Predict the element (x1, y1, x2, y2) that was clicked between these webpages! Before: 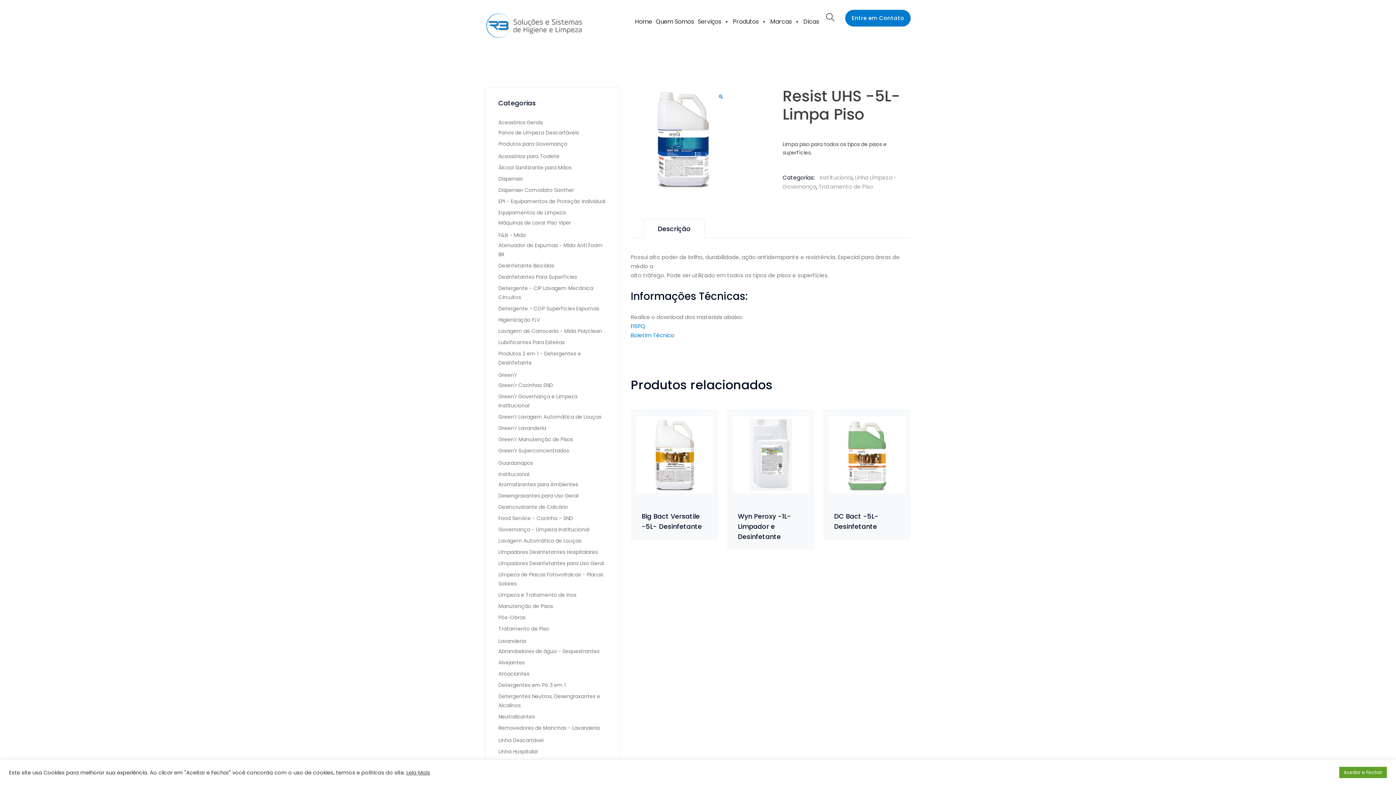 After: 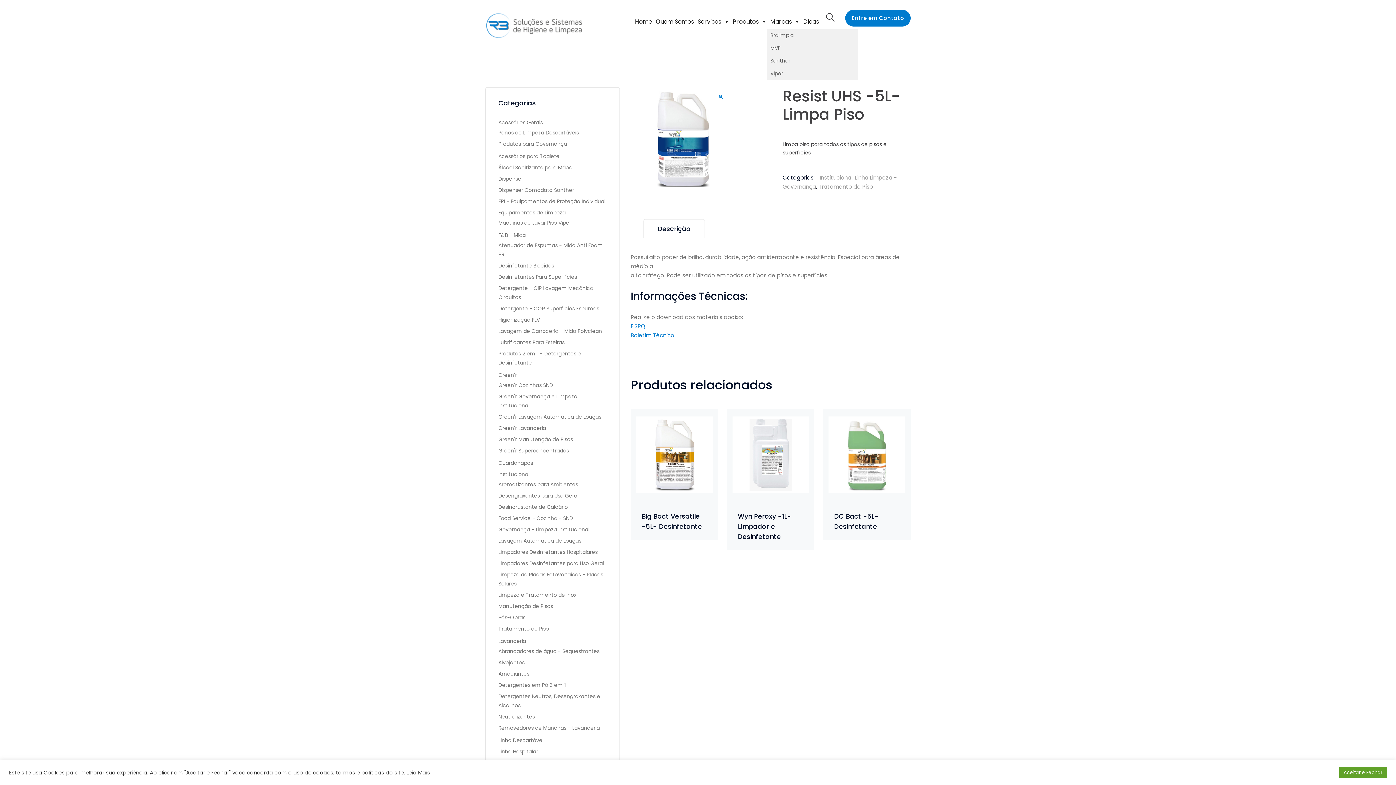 Action: label: Marcas bbox: (766, 14, 800, 29)